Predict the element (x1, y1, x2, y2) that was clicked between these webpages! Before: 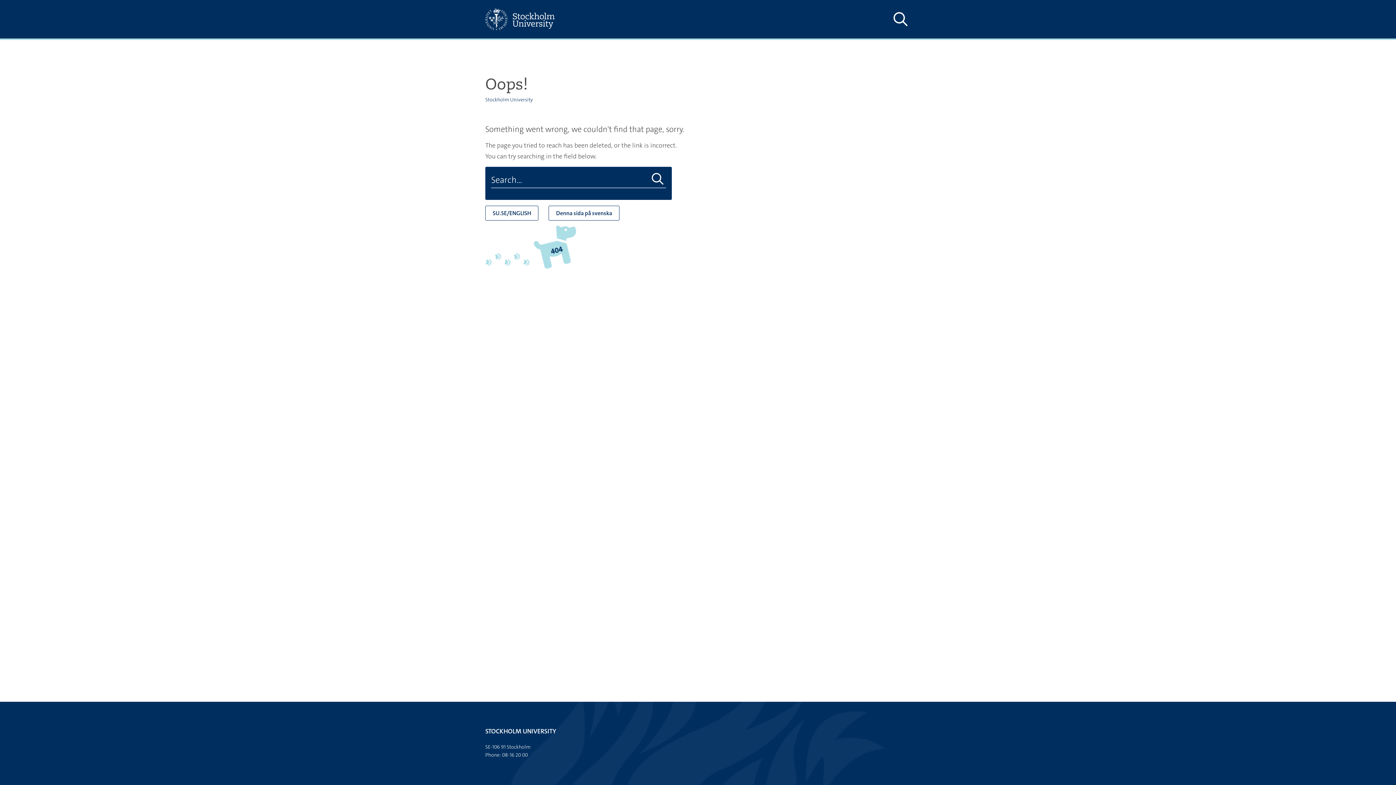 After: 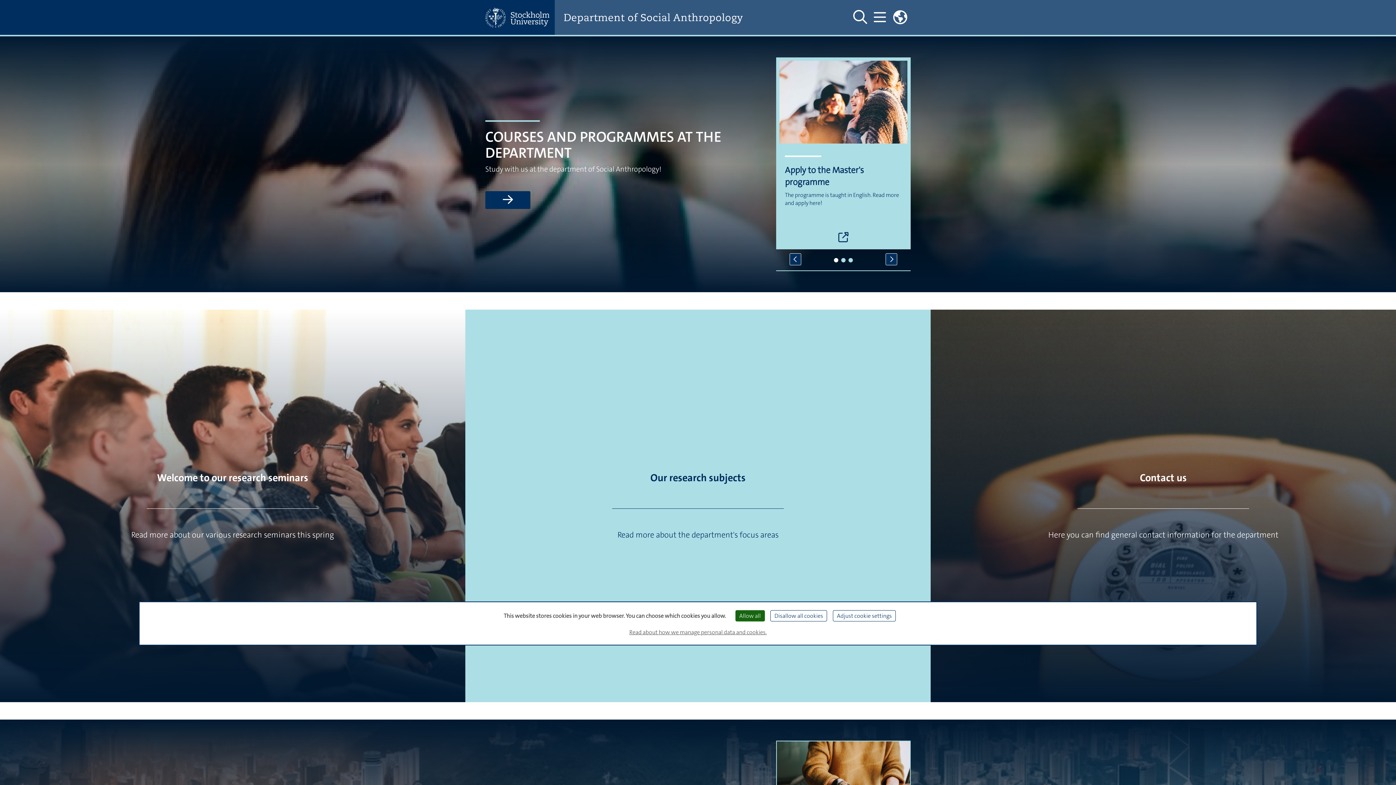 Action: bbox: (485, 96, 533, 102) label: Stockholm University